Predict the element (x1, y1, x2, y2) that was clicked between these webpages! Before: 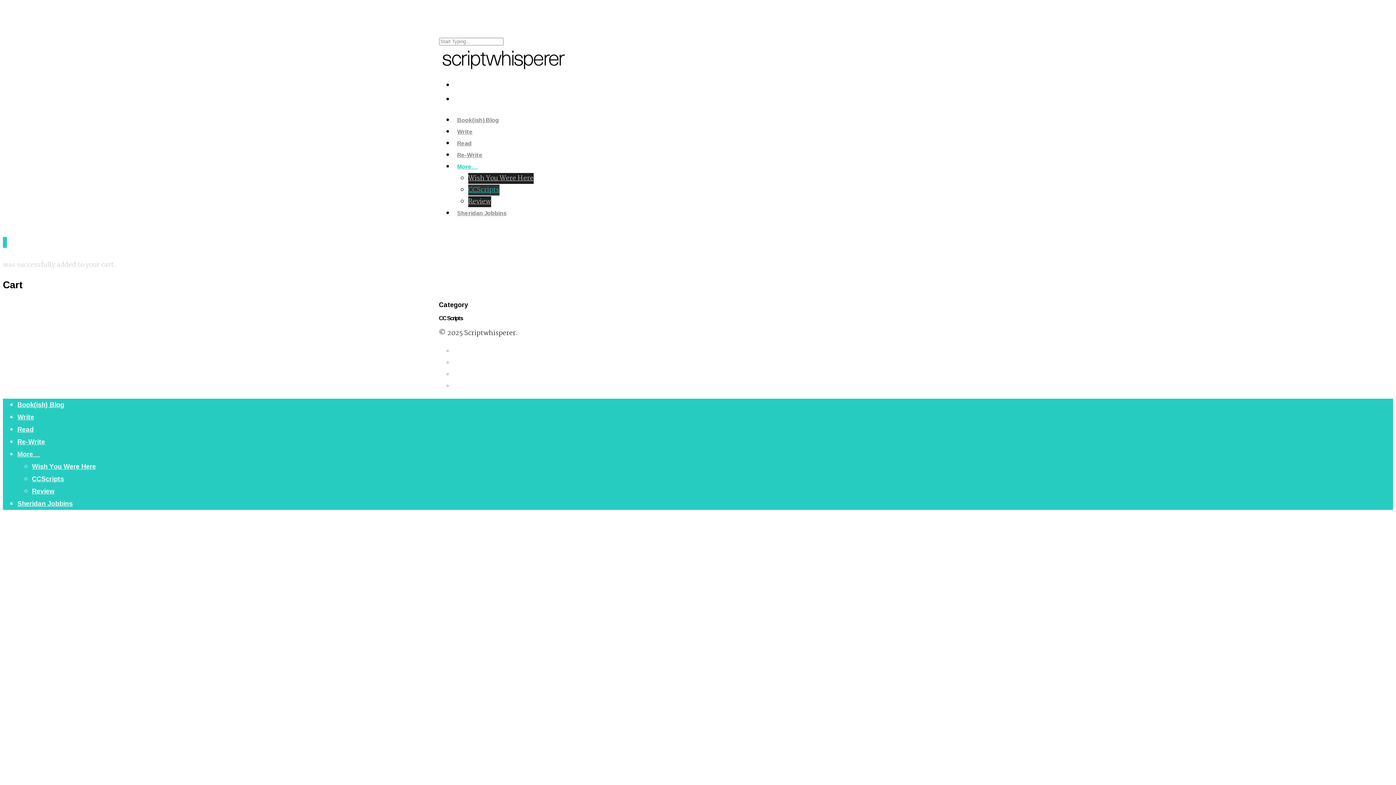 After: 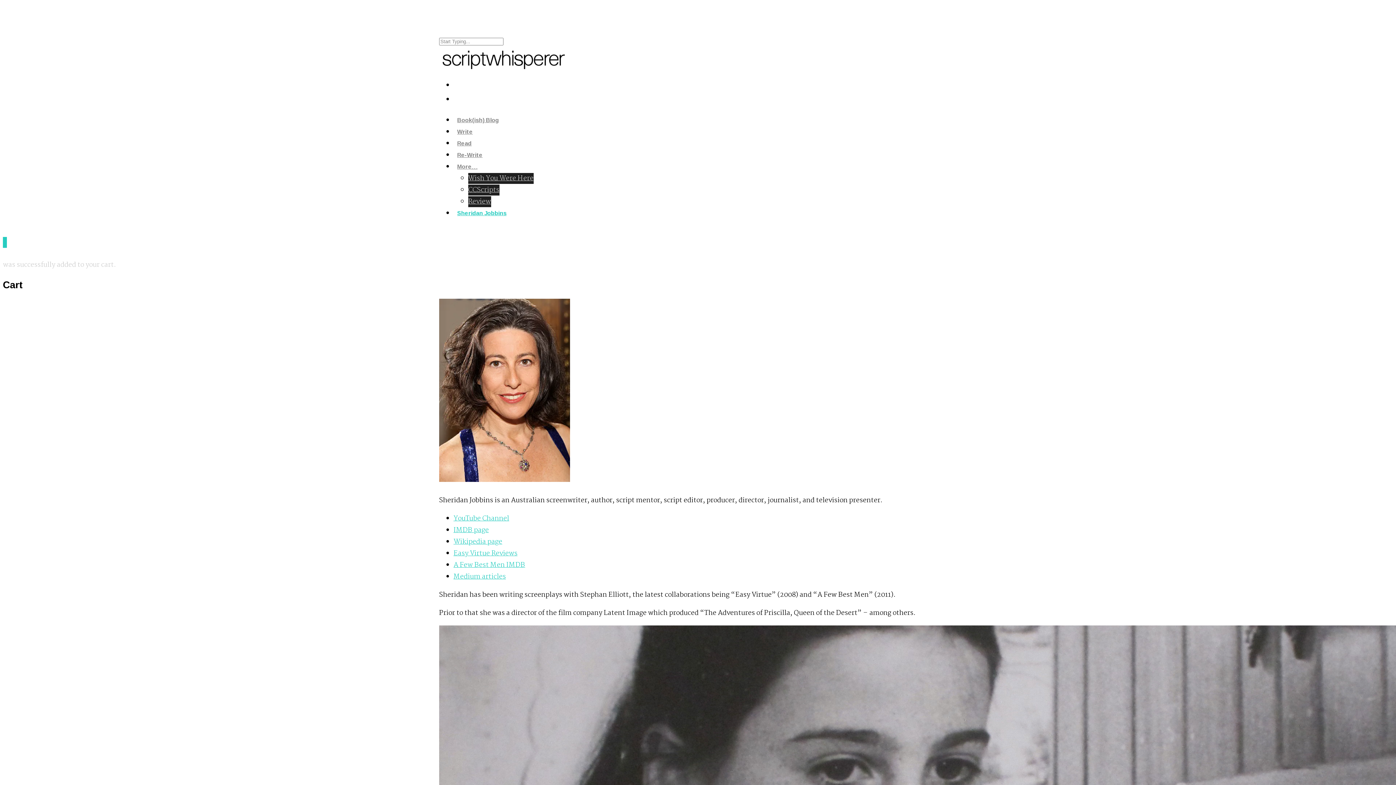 Action: bbox: (453, 200, 510, 229) label: Sheridan Jobbins